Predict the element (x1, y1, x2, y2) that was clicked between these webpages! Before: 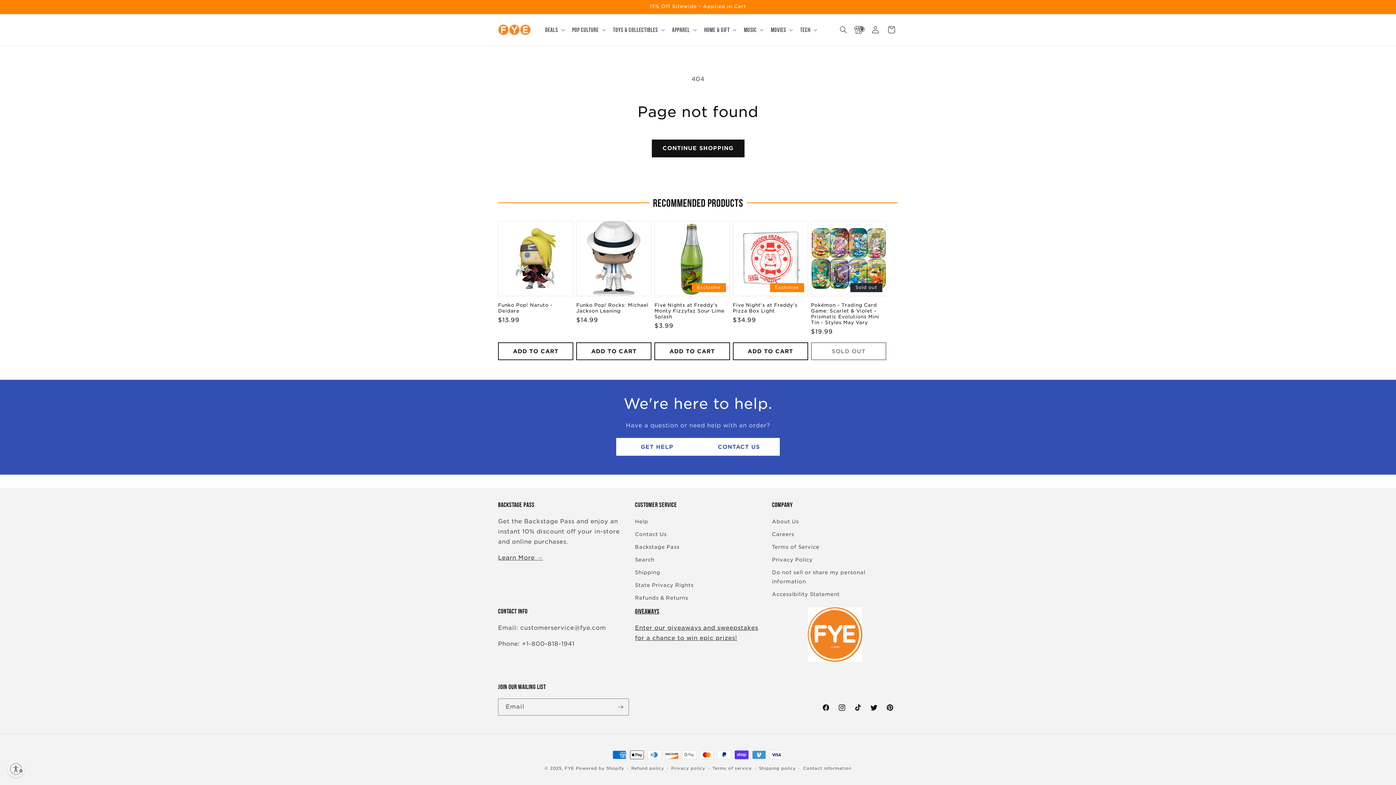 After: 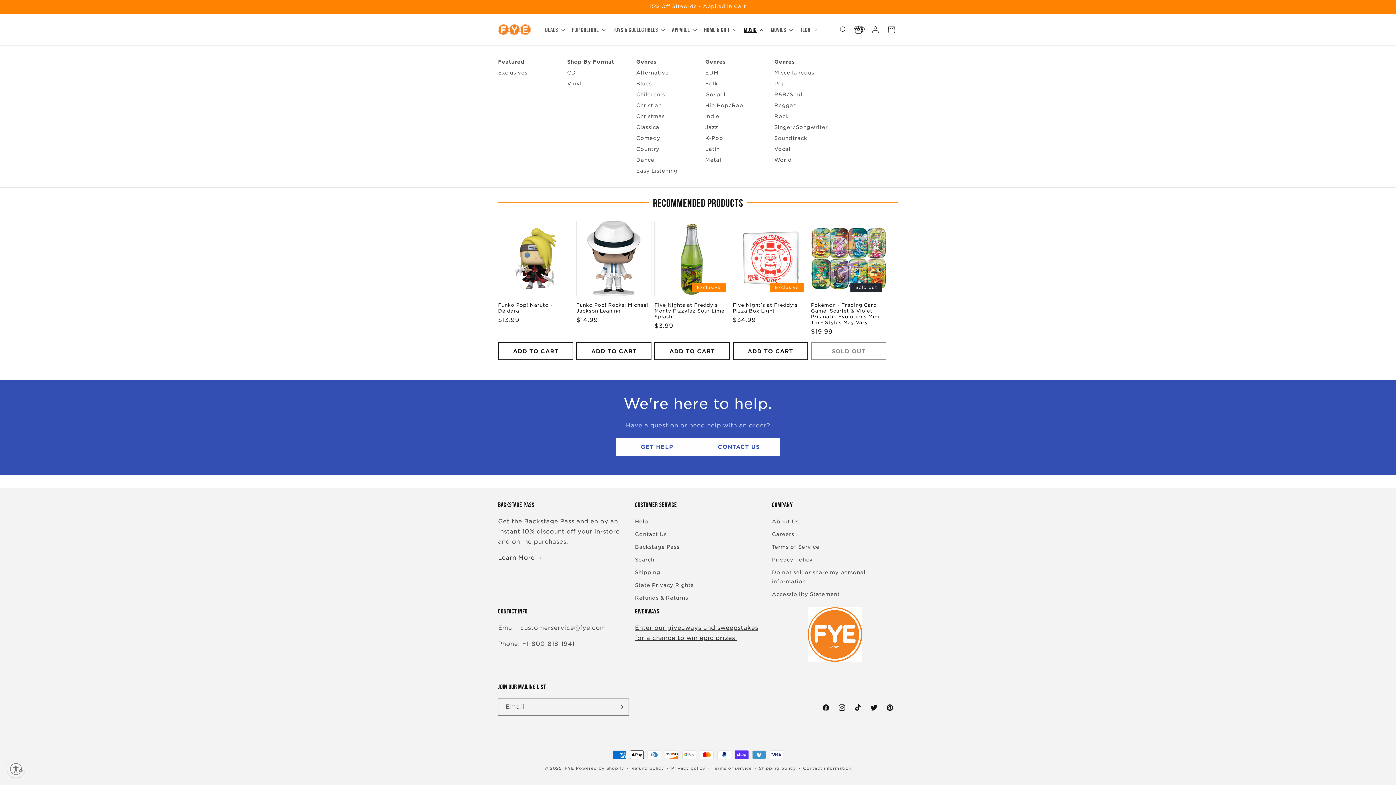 Action: label: Music bbox: (739, 21, 766, 38)